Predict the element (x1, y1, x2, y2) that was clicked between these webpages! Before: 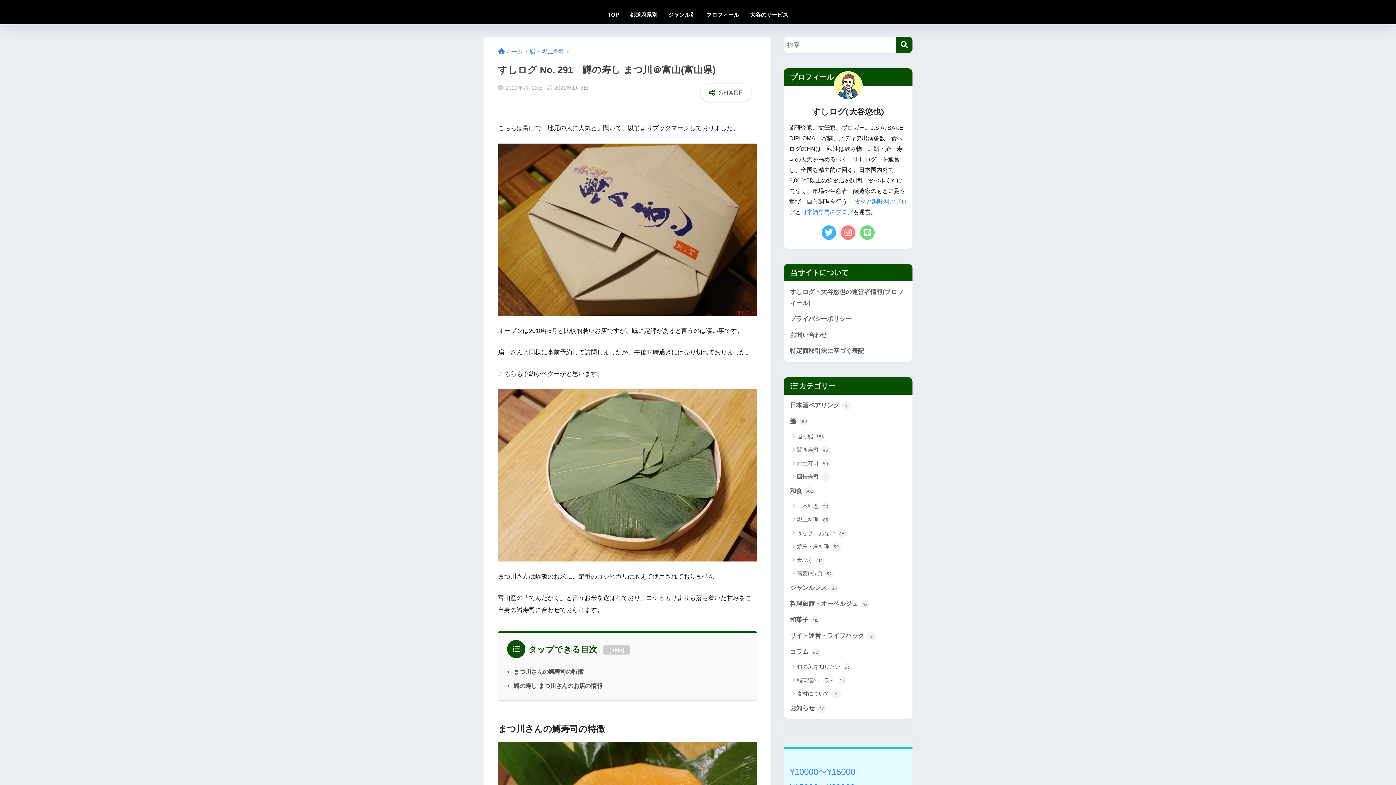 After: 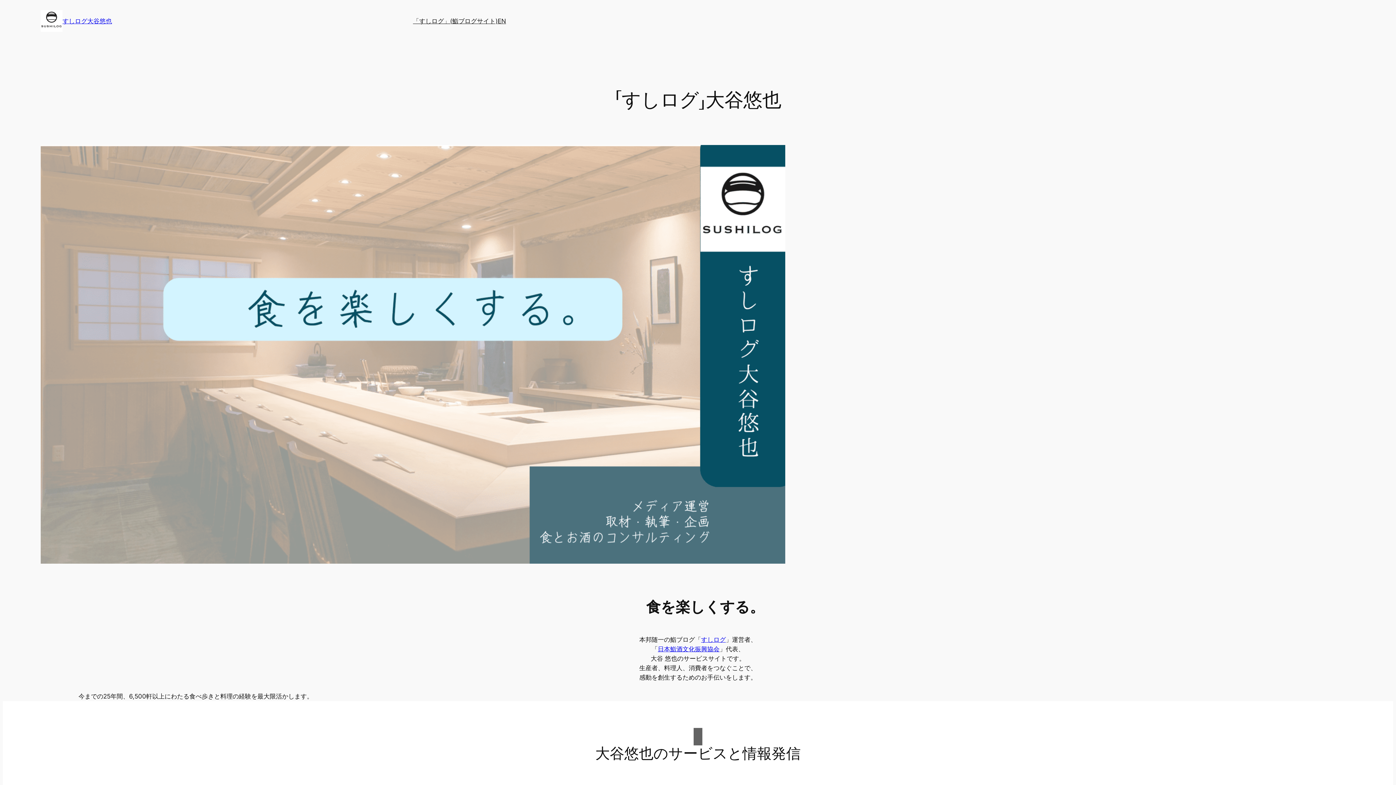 Action: bbox: (744, 7, 793, 24) label: 大谷のサービス